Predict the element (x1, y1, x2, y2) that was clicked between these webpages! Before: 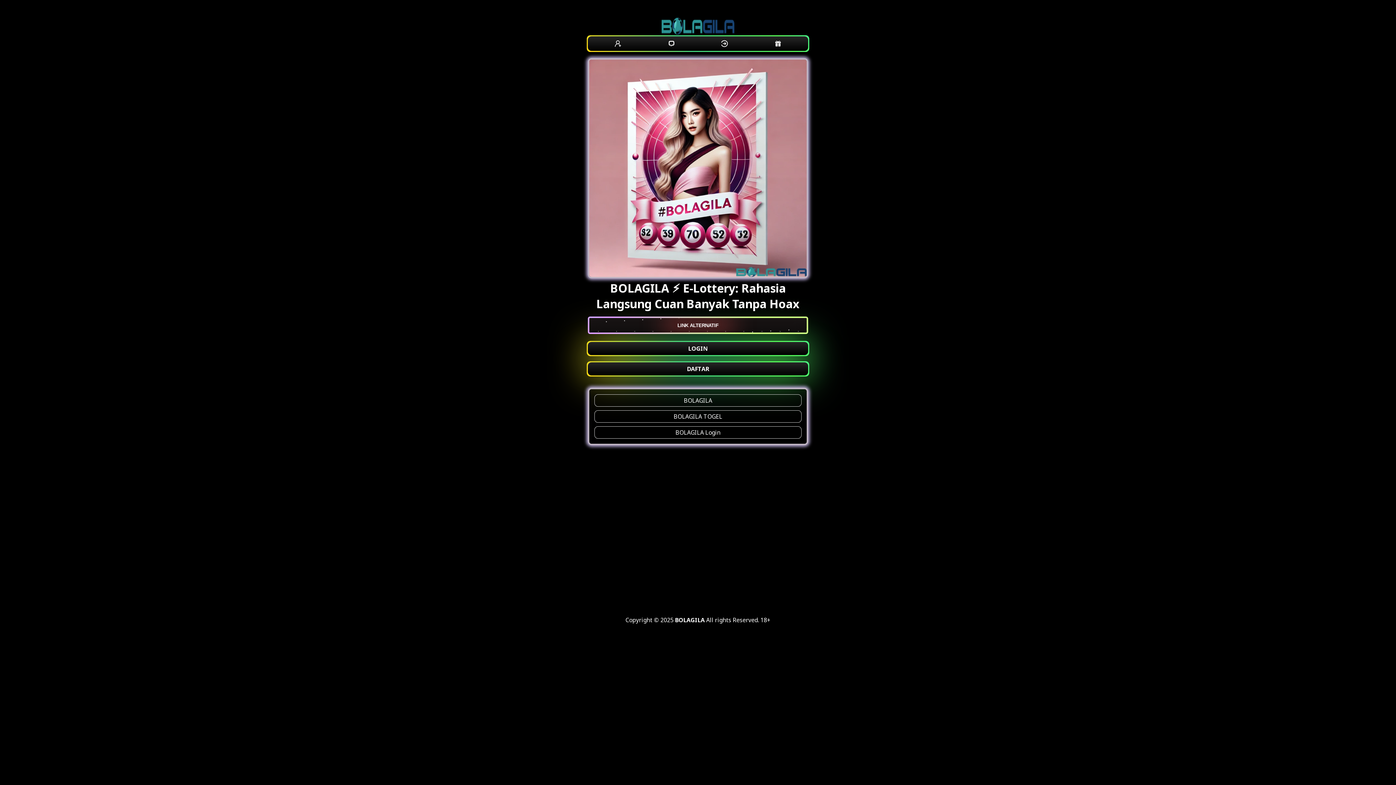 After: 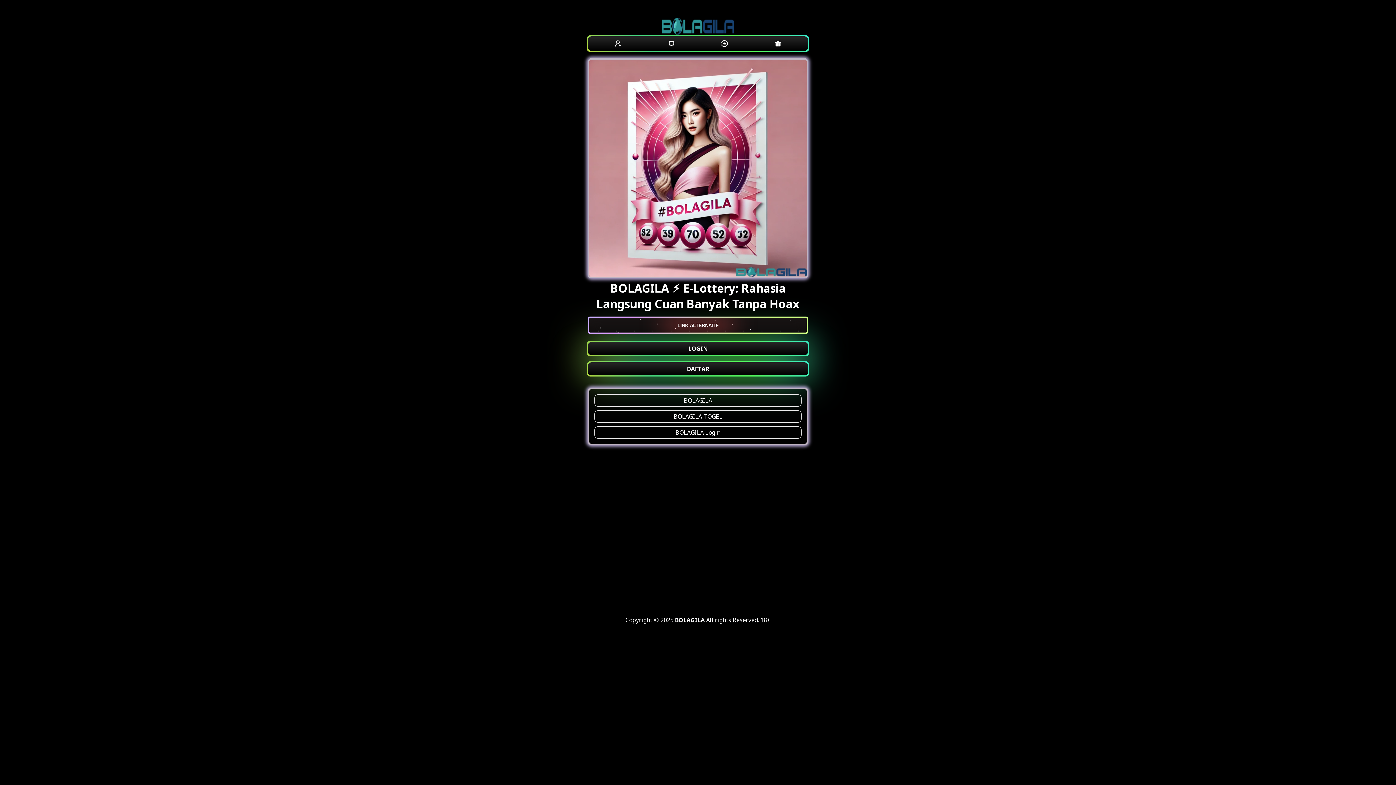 Action: label: LOGIN bbox: (588, 342, 808, 355)